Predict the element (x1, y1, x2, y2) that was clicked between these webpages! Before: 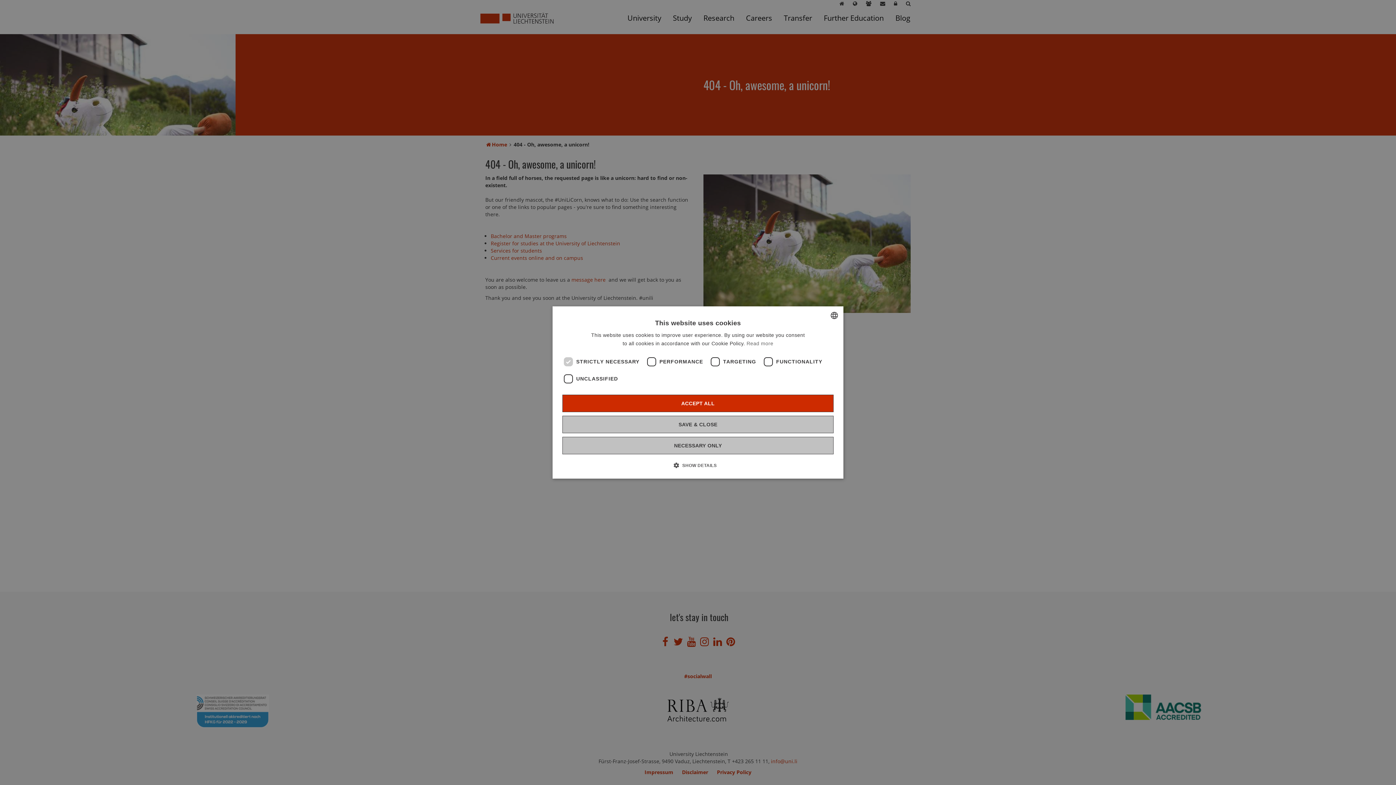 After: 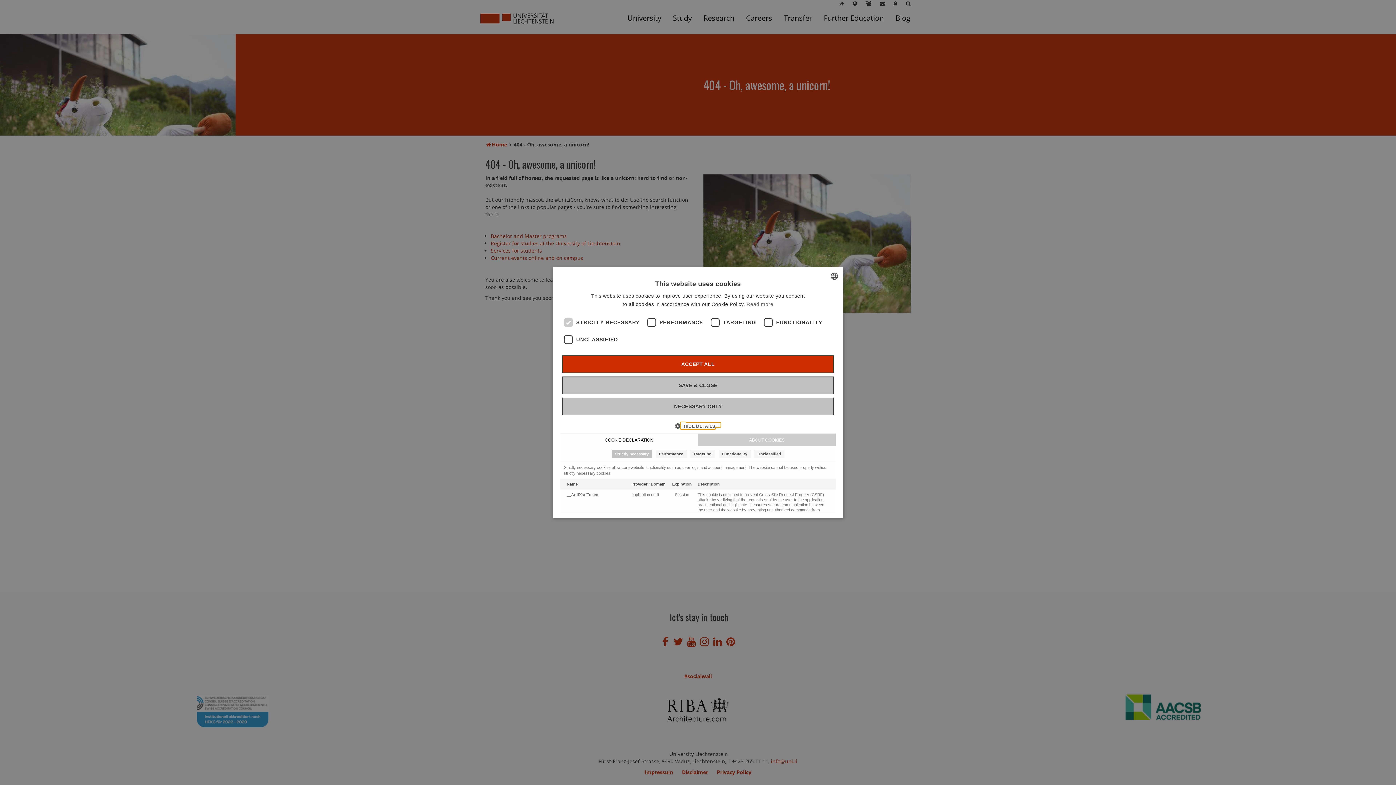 Action: bbox: (679, 461, 716, 469) label:  SHOW DETAILS